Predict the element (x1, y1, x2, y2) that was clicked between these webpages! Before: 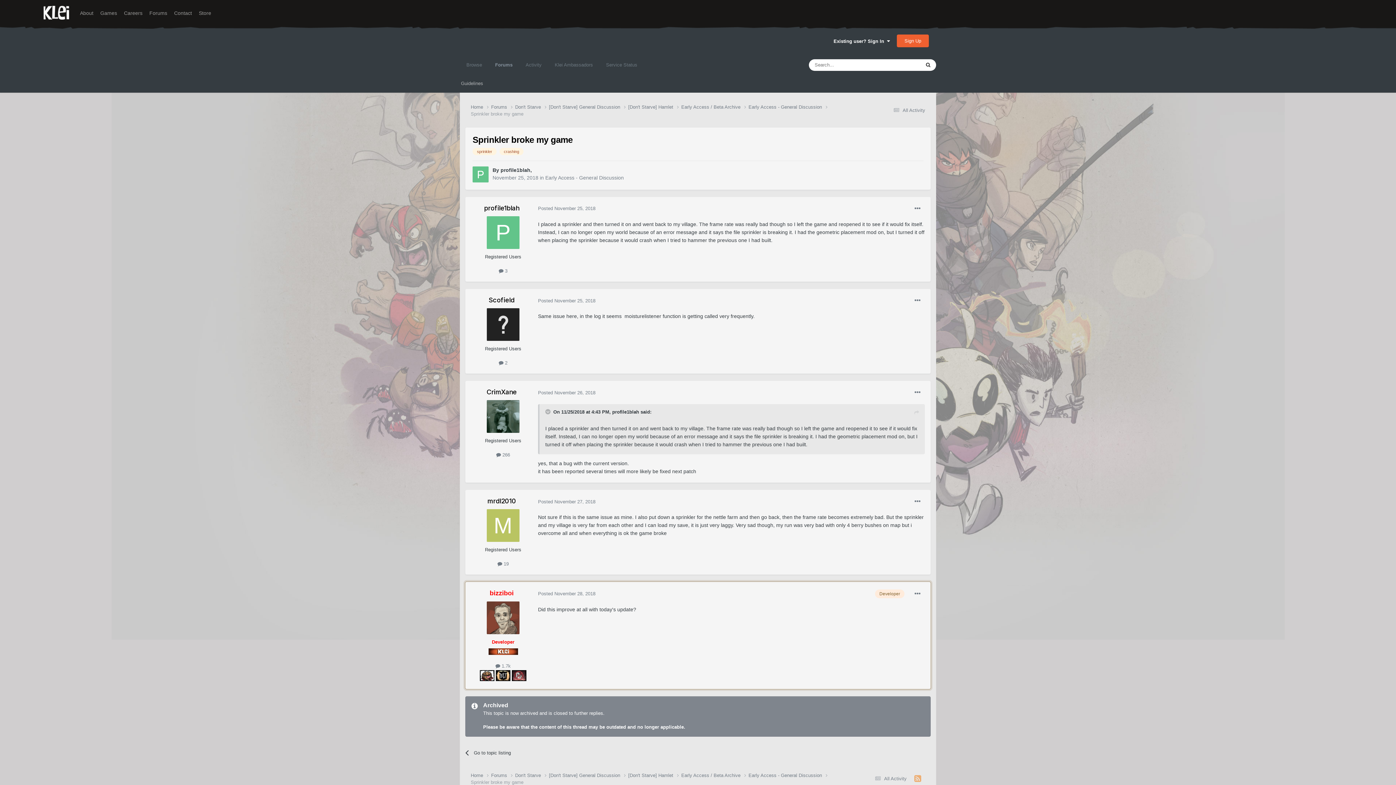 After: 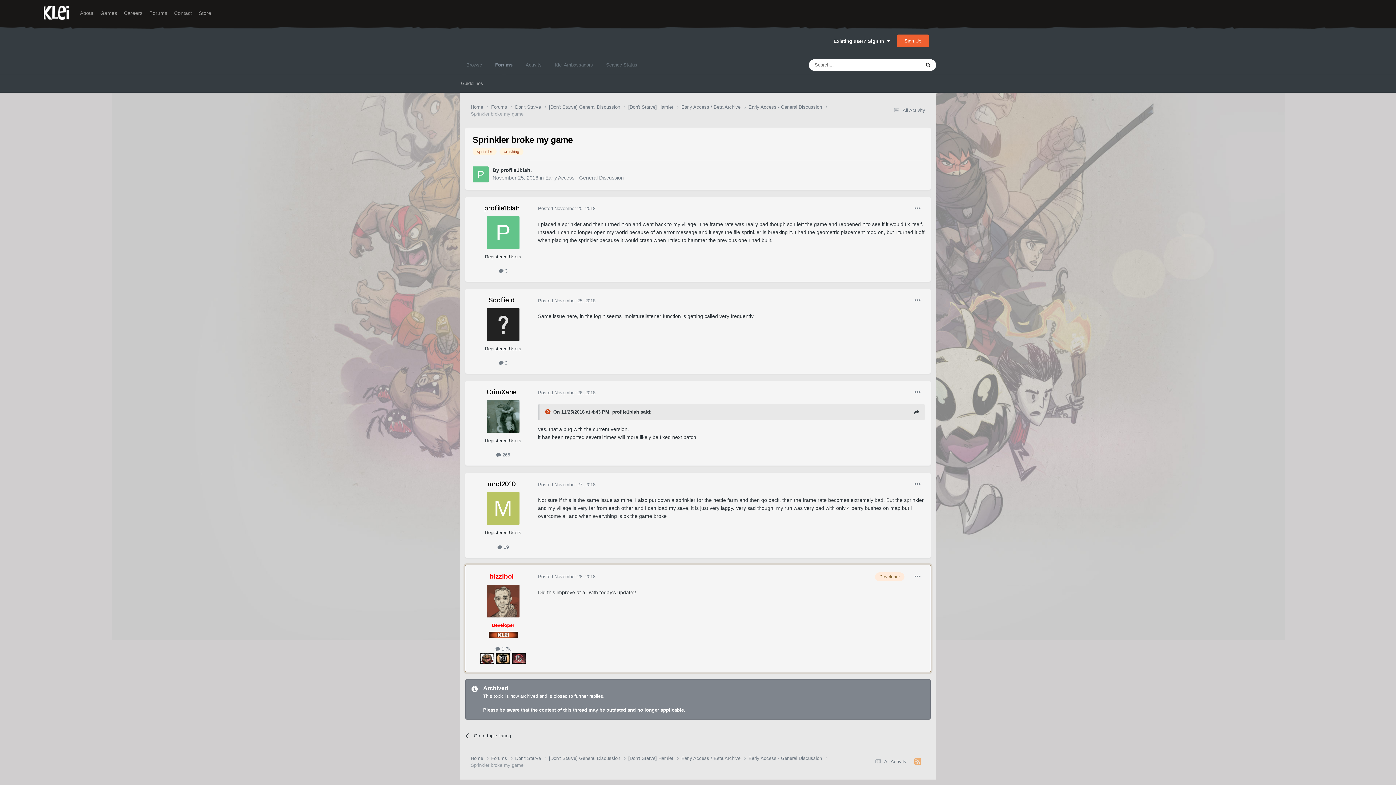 Action: label: Toggle Quote bbox: (545, 409, 552, 415)